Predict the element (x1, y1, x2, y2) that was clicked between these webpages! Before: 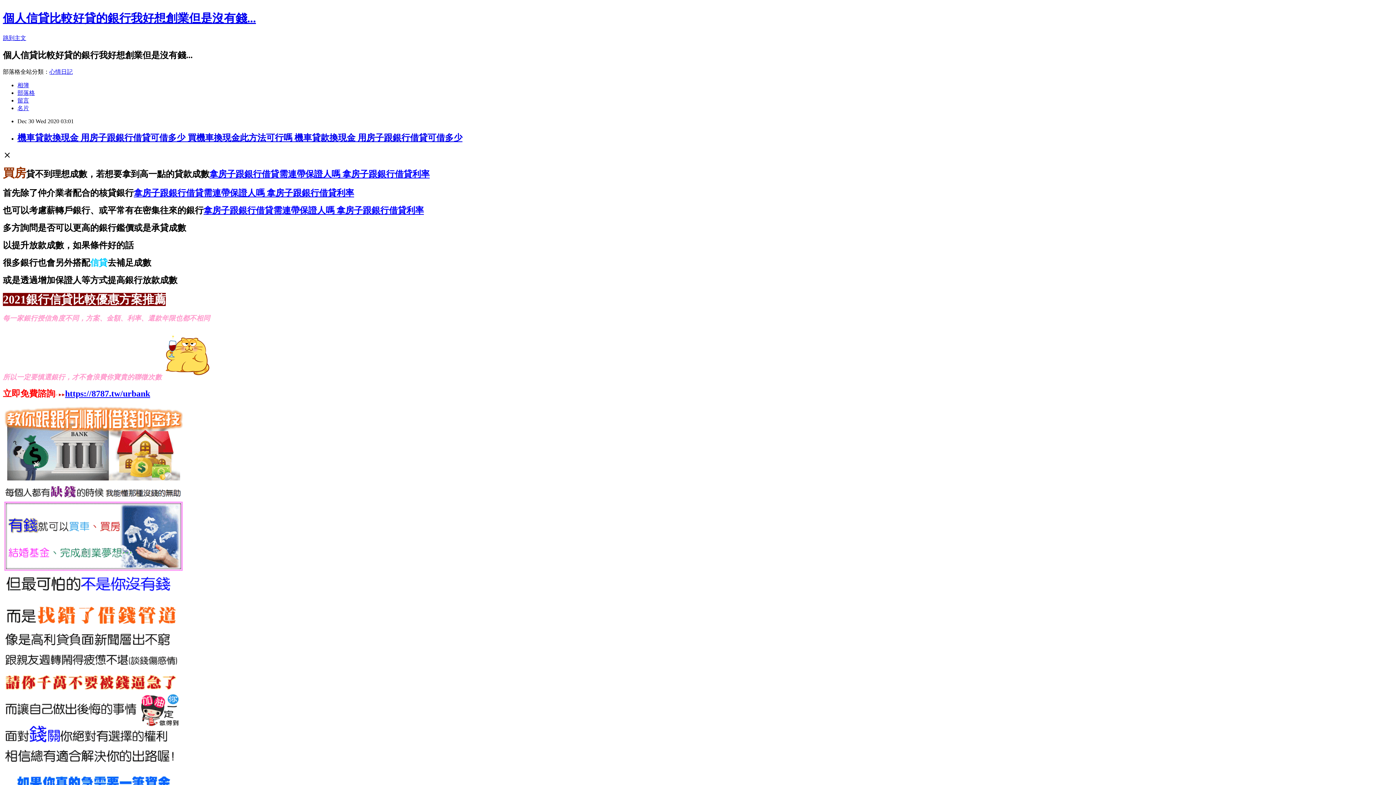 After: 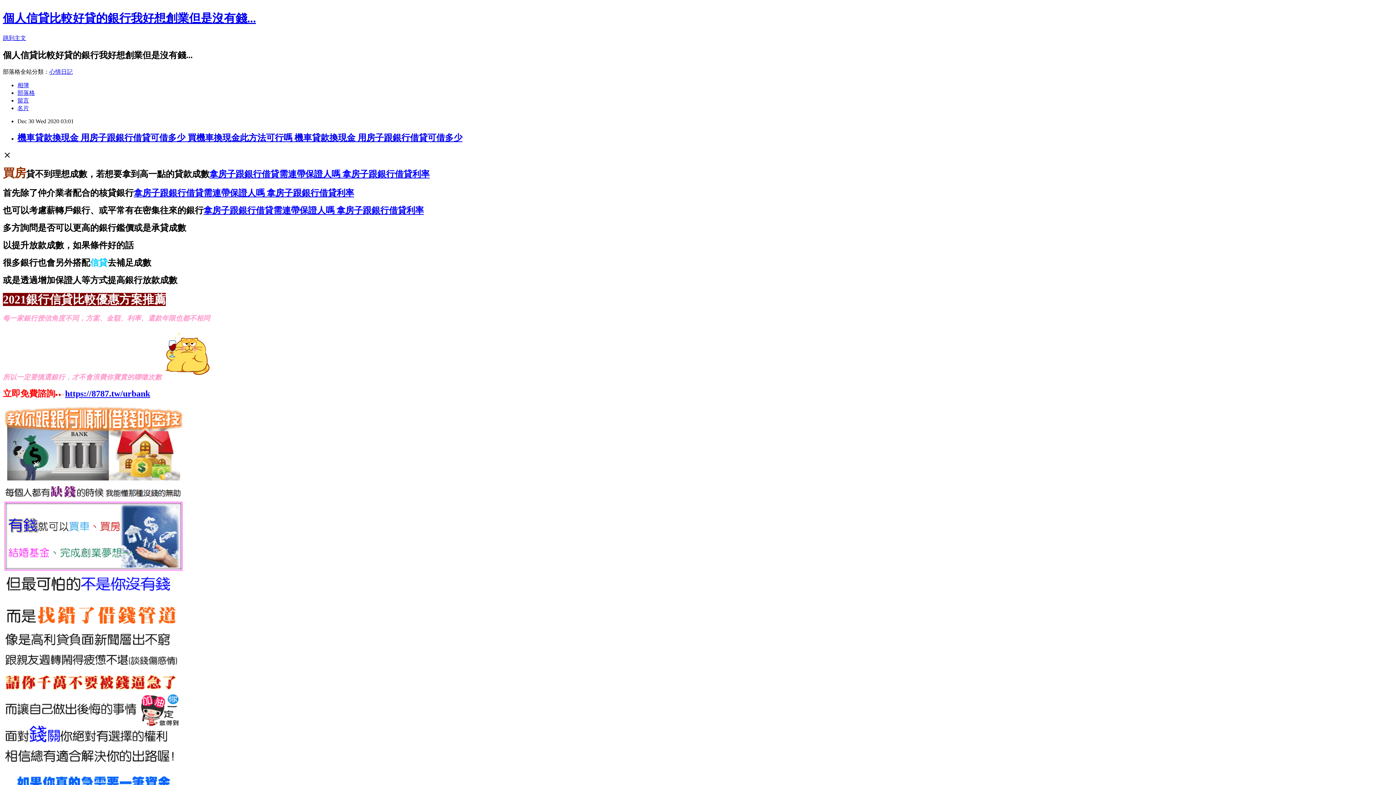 Action: bbox: (133, 188, 354, 197) label: 拿房子跟銀行借貸需連帶保證人嗎 拿房子跟銀行借貸利率